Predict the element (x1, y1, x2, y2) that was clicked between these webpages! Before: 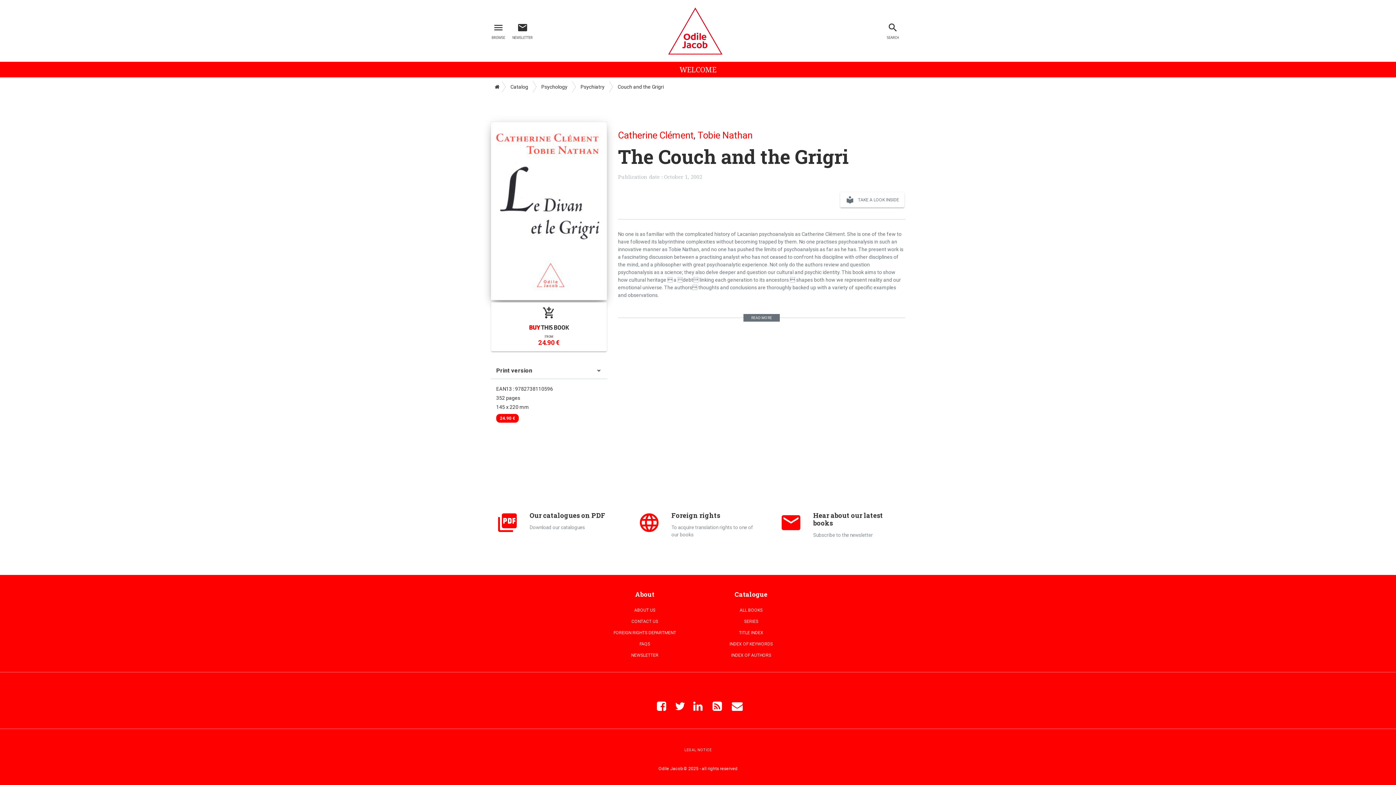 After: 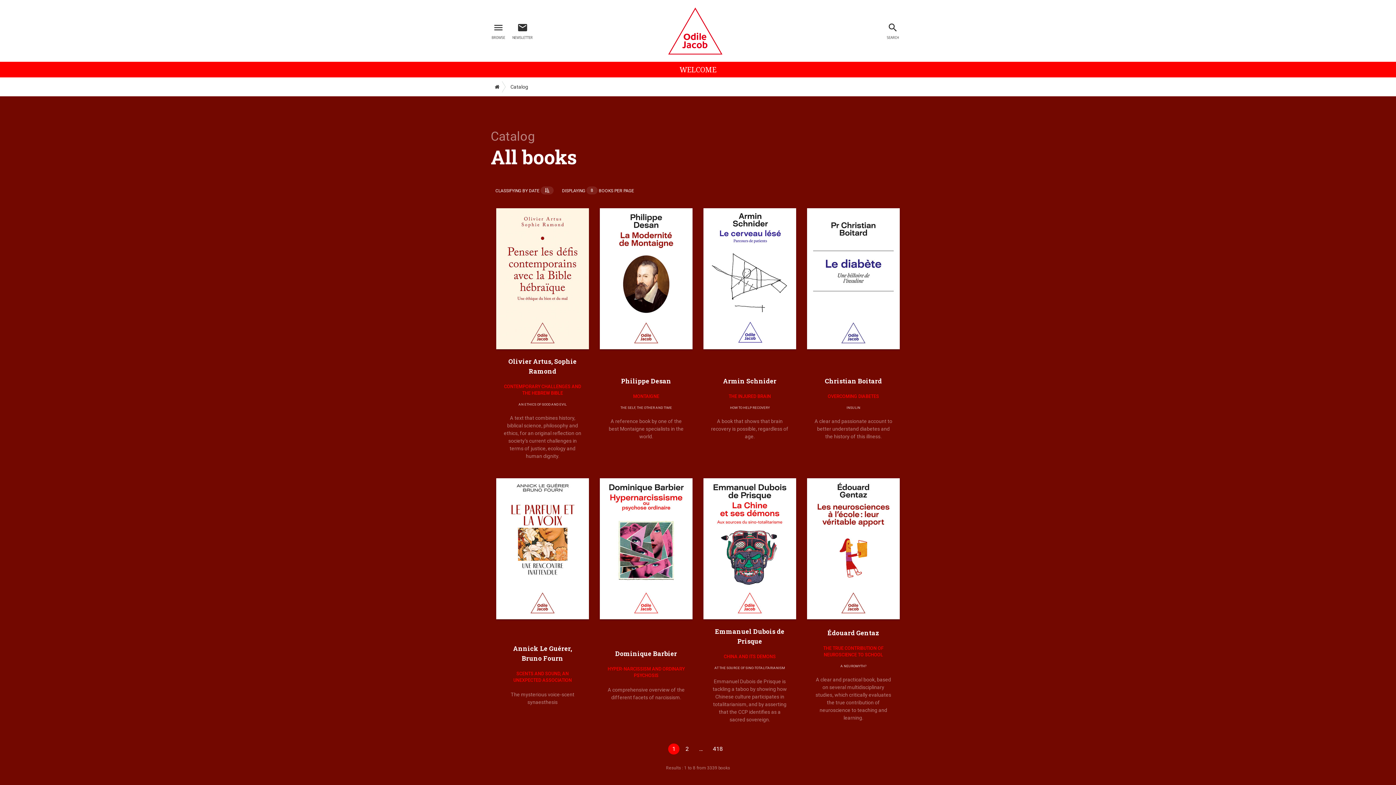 Action: bbox: (501, 81, 532, 92) label: Catalog